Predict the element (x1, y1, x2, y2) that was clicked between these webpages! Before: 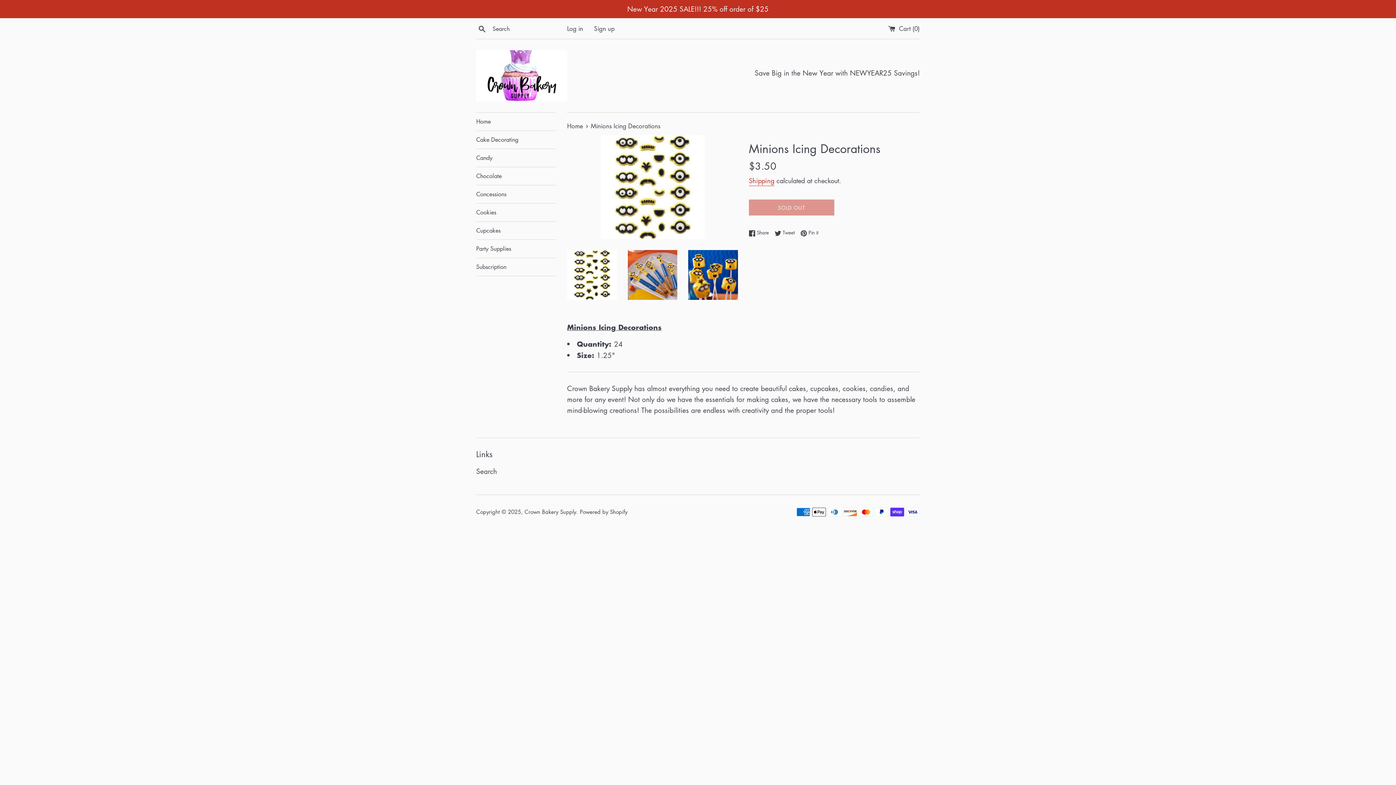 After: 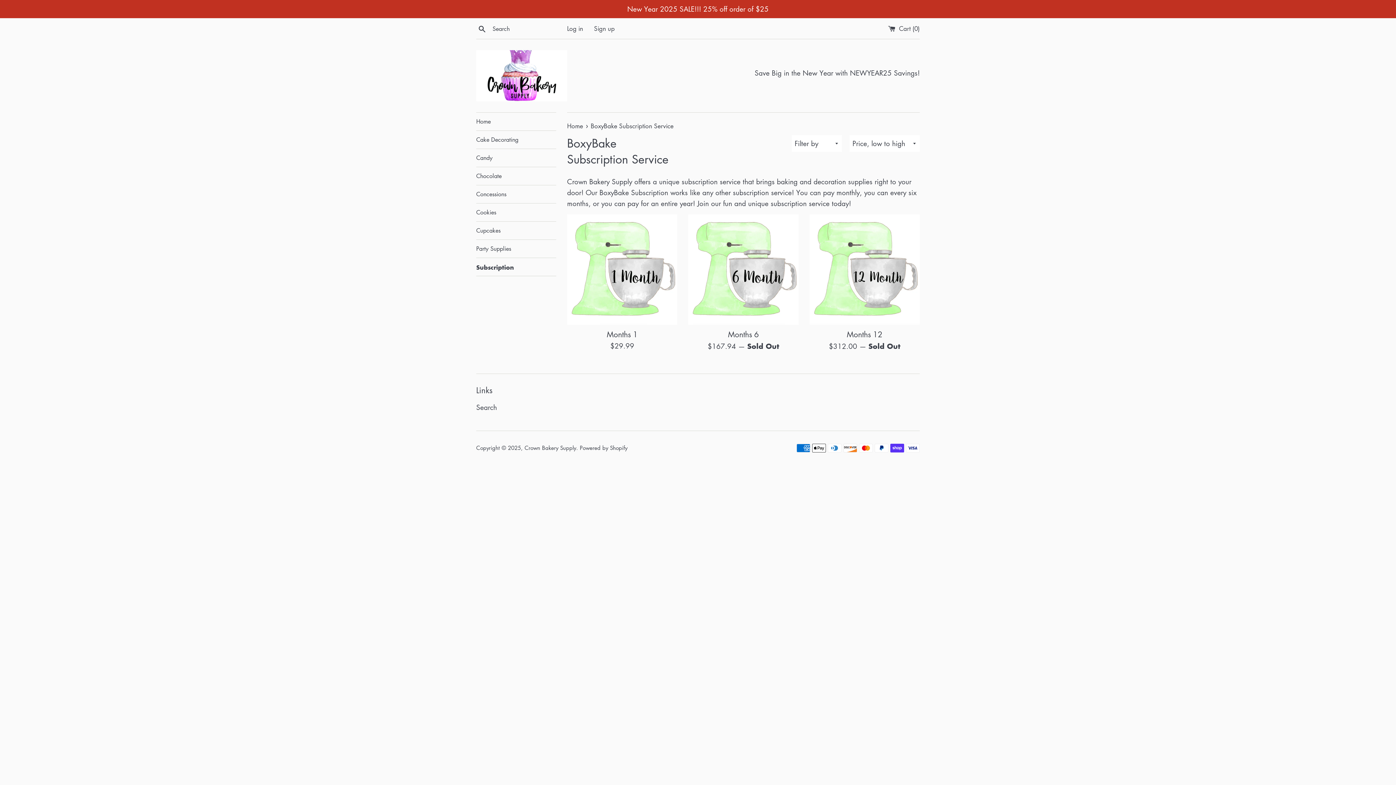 Action: bbox: (476, 258, 556, 276) label: Subscription